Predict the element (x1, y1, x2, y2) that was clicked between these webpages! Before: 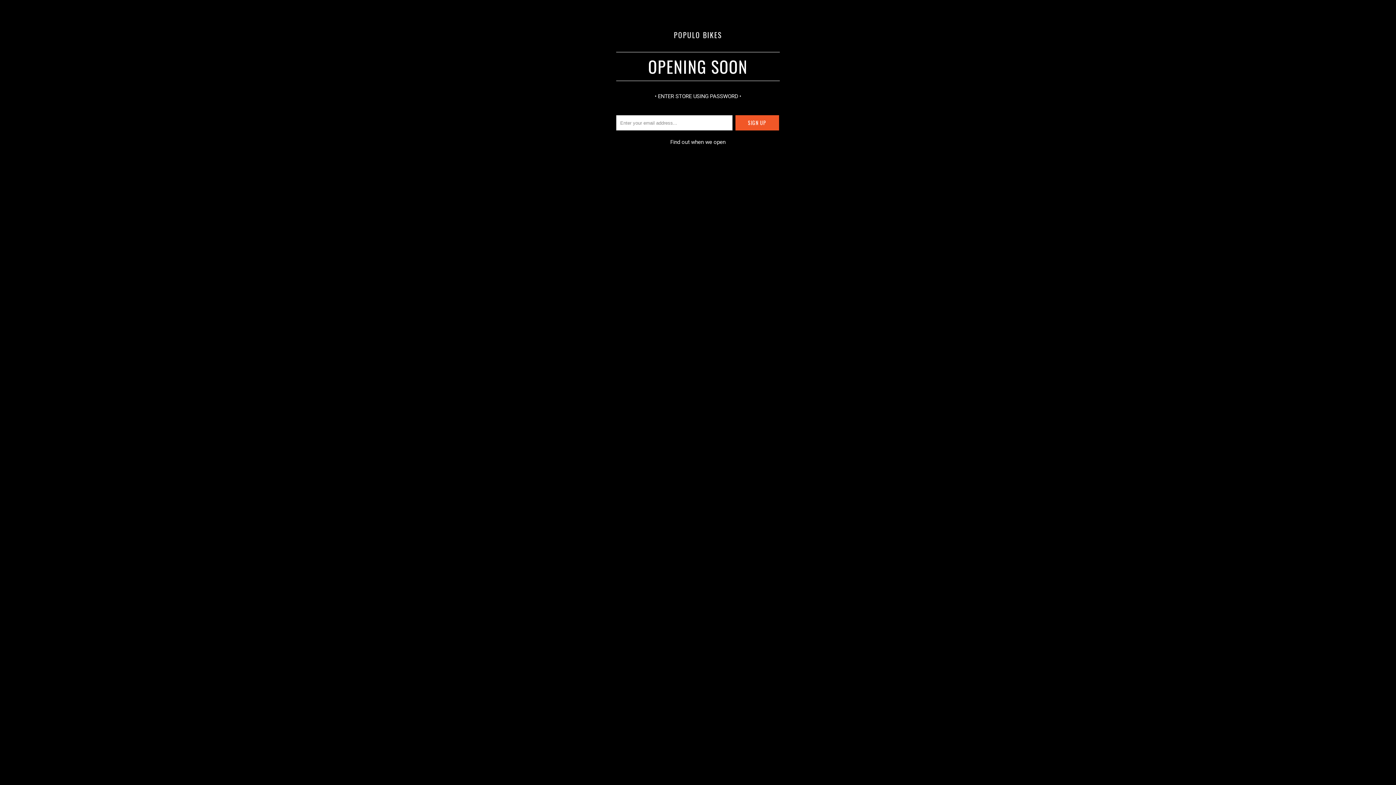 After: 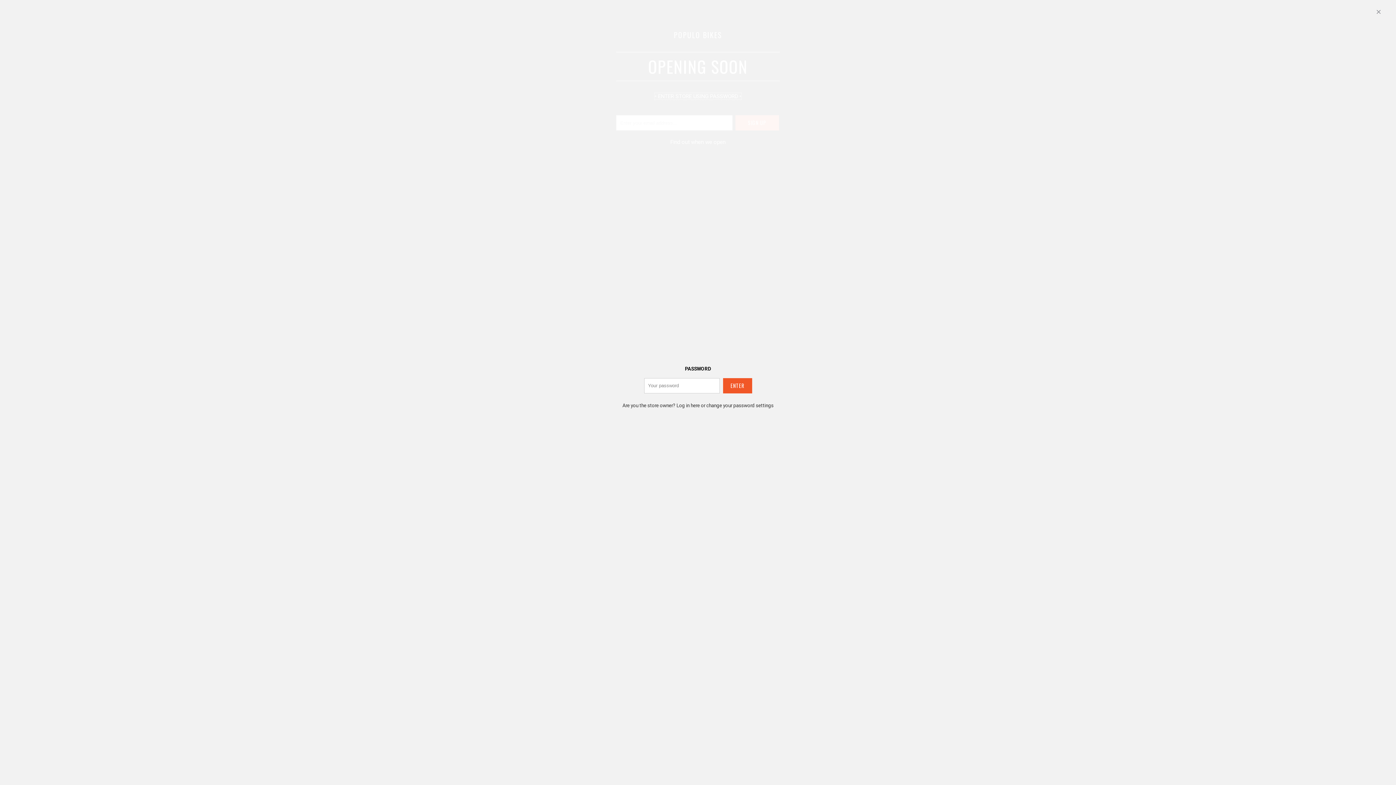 Action: label: • ENTER STORE USING PASSWORD • bbox: (654, 93, 741, 99)